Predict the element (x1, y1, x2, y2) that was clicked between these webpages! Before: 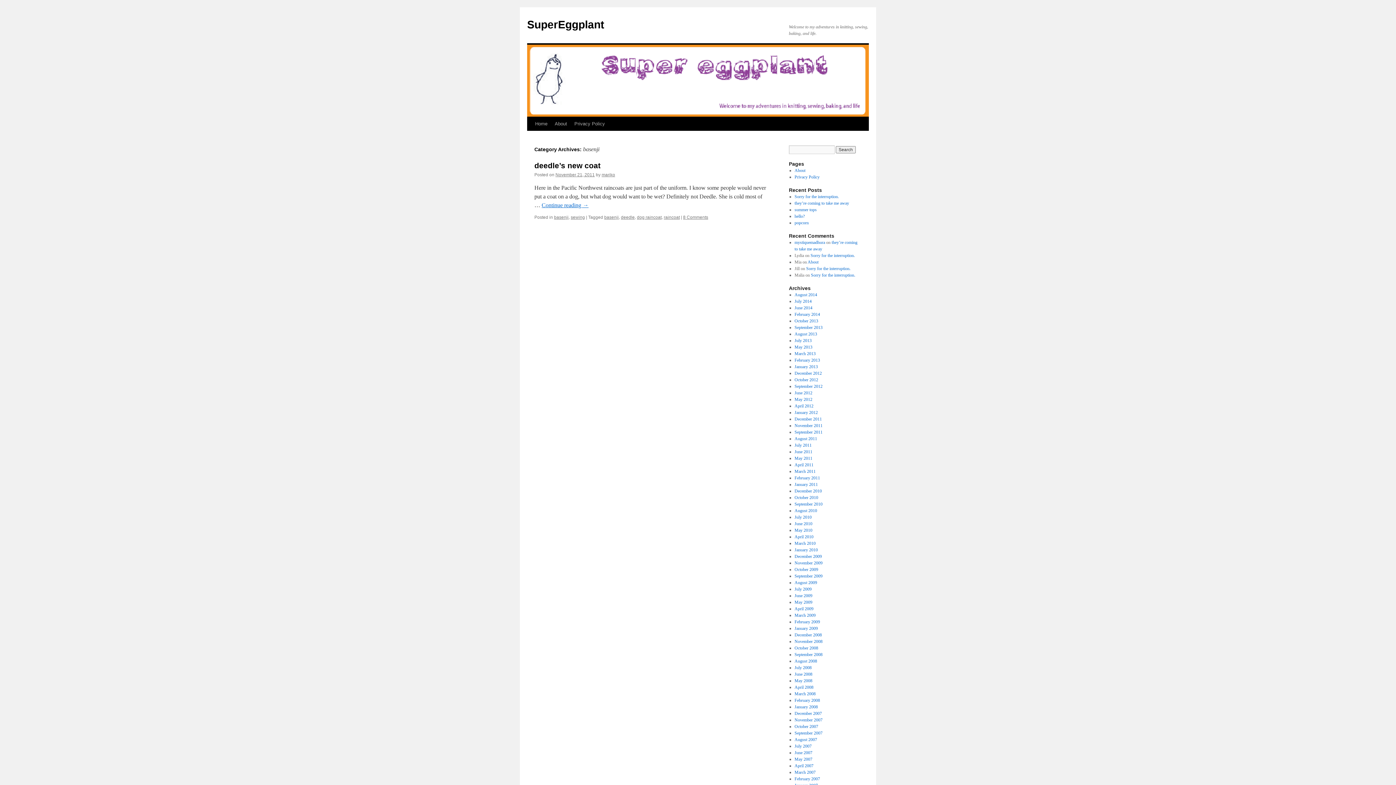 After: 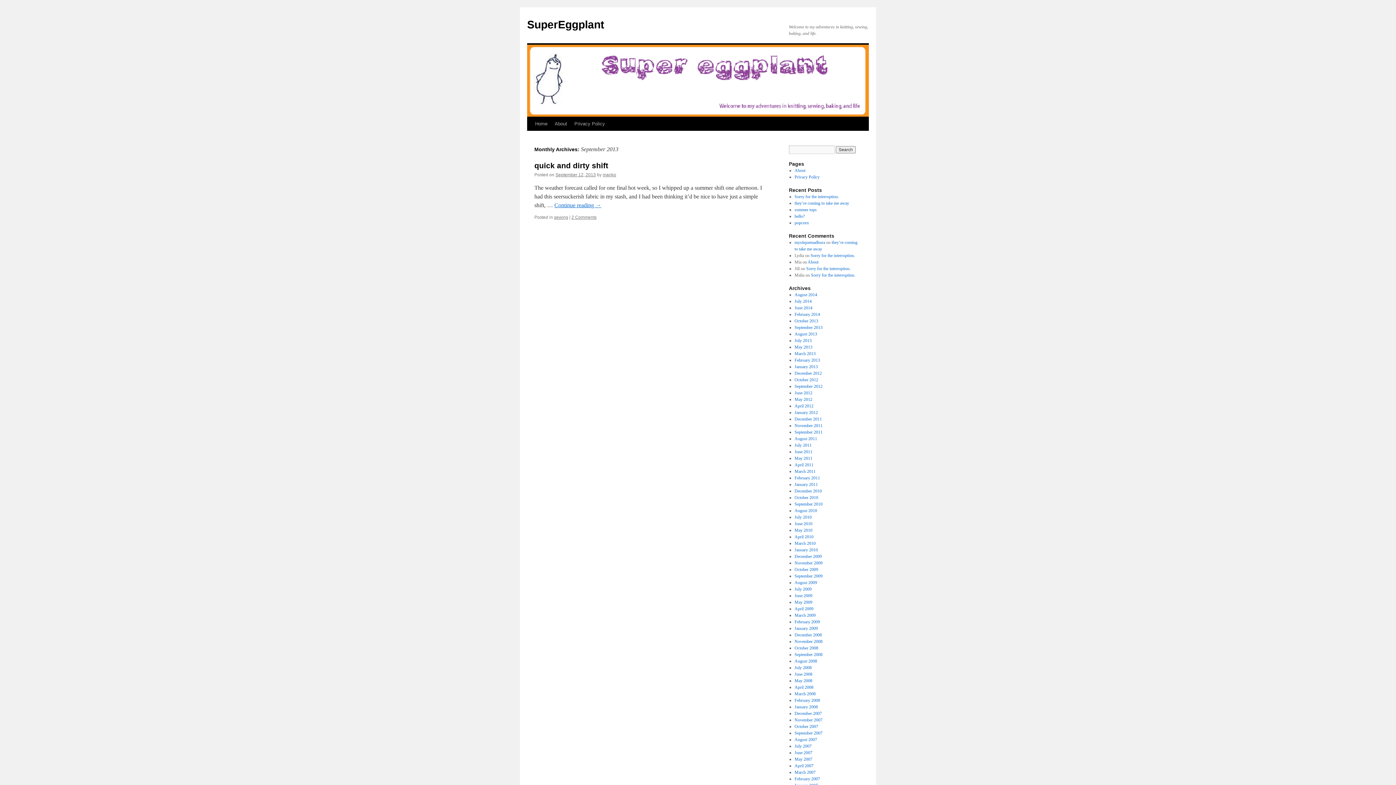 Action: label: September 2013 bbox: (794, 325, 822, 330)